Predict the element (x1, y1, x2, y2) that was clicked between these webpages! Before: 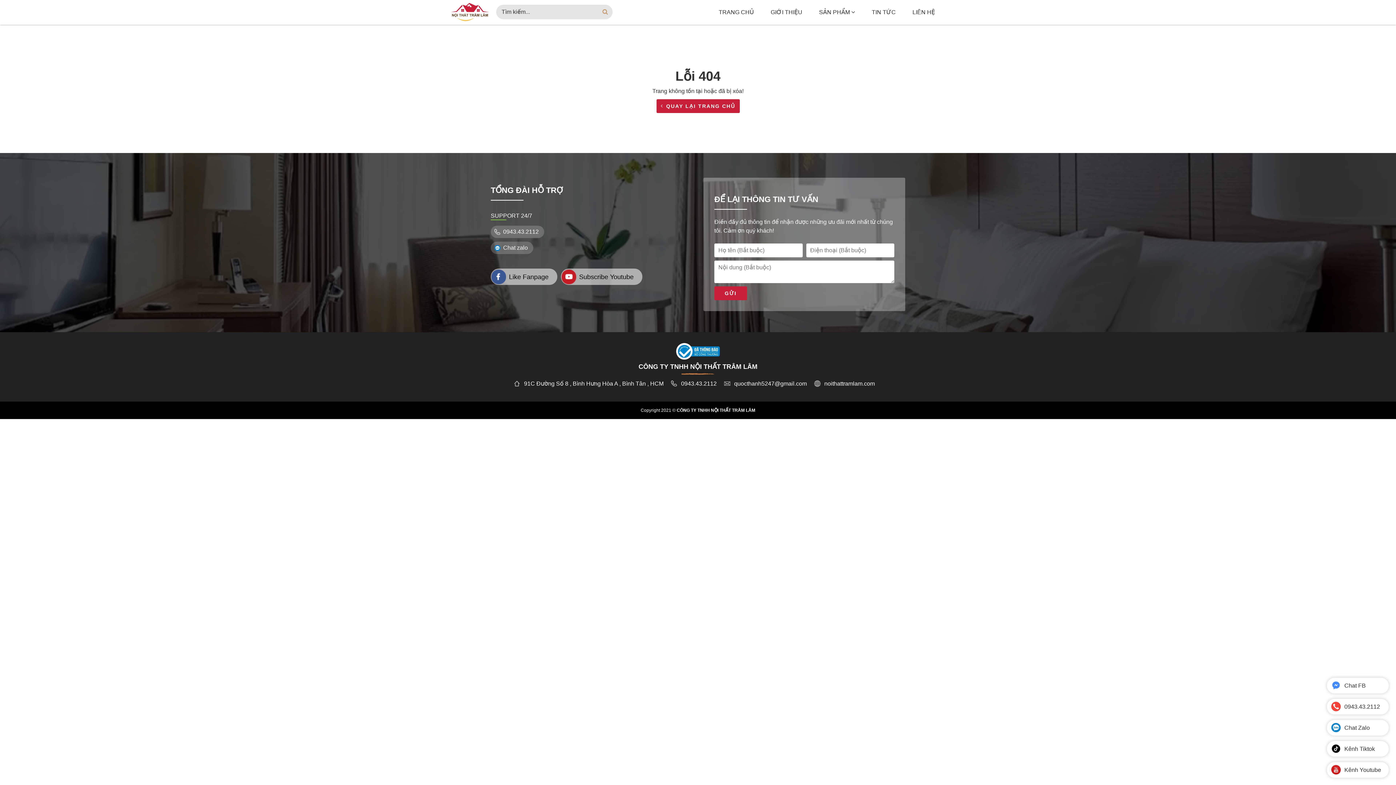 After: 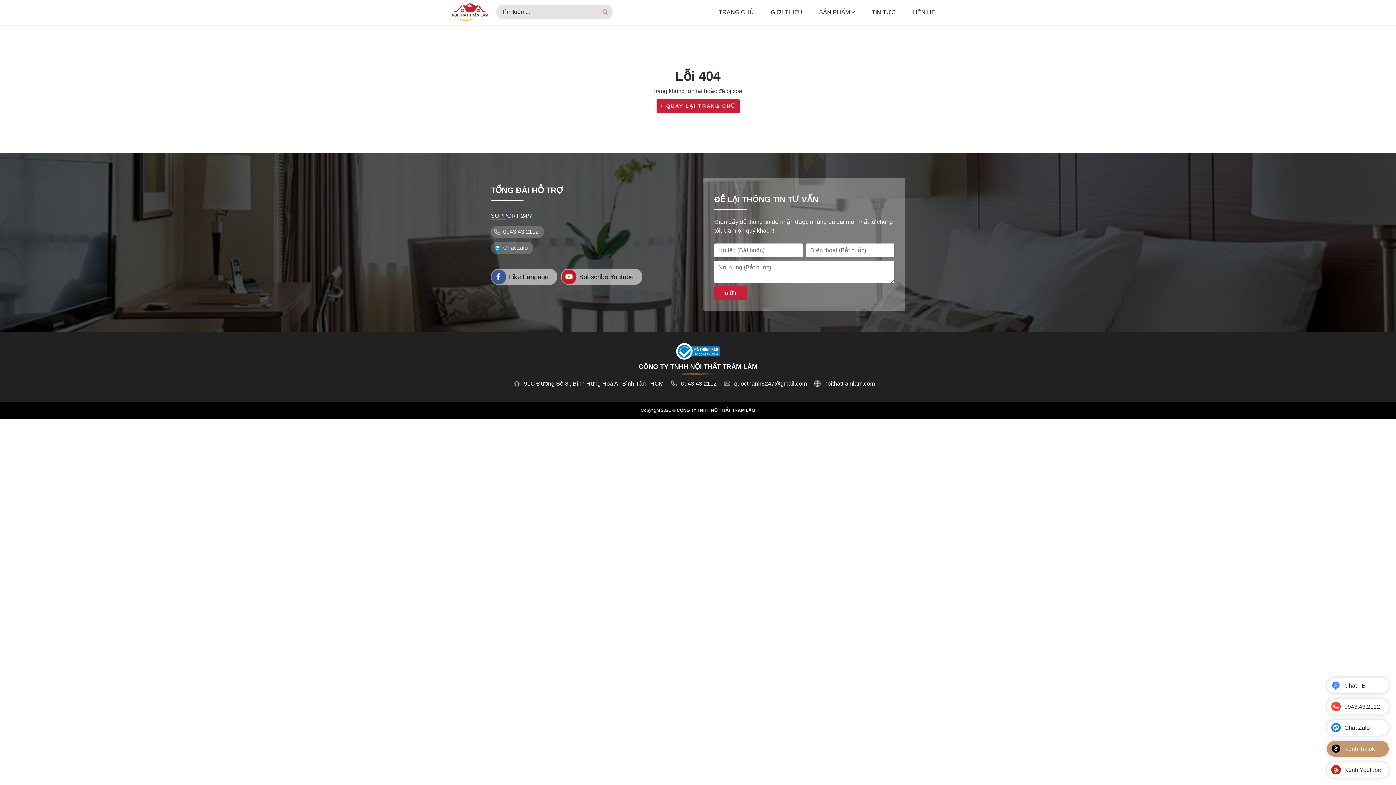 Action: label: Kênh Tiktok bbox: (1327, 741, 1389, 757)